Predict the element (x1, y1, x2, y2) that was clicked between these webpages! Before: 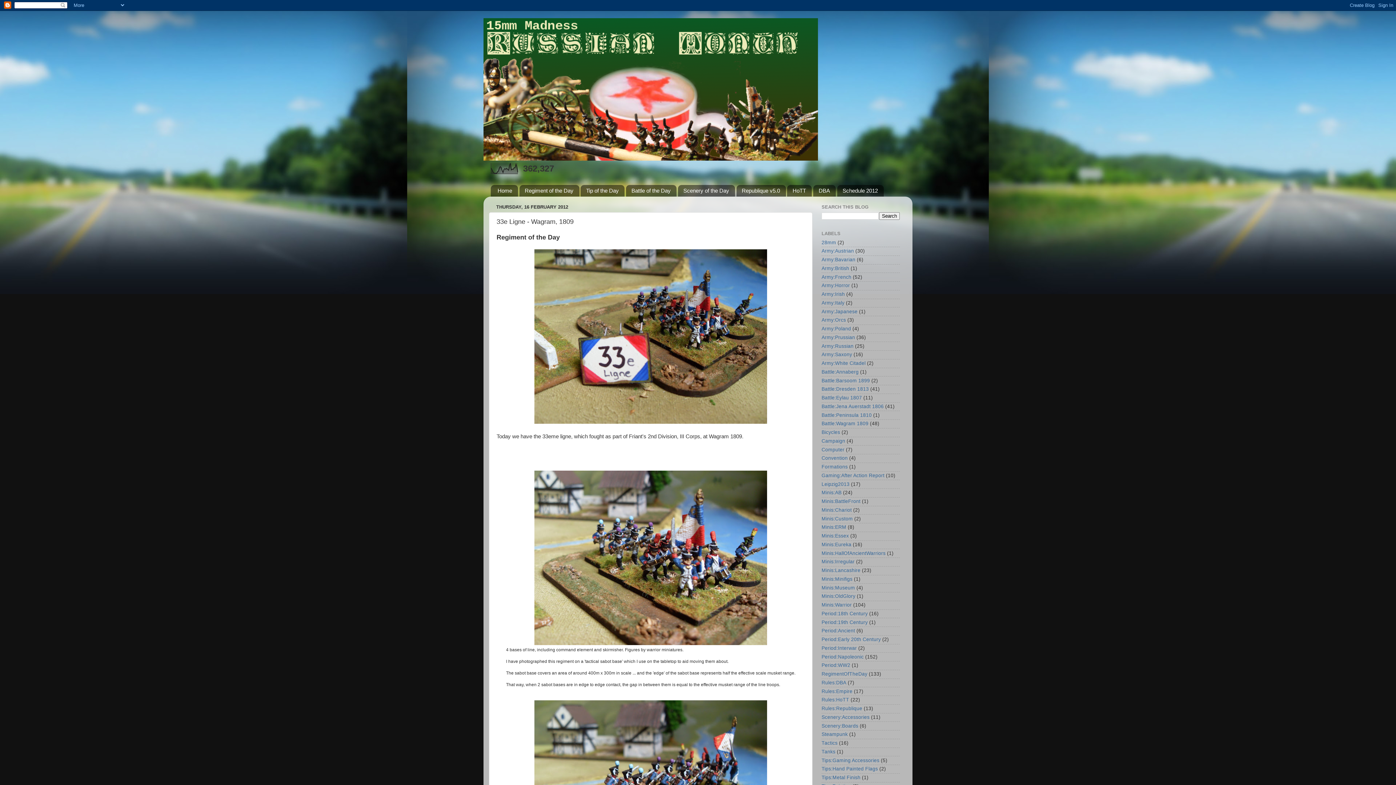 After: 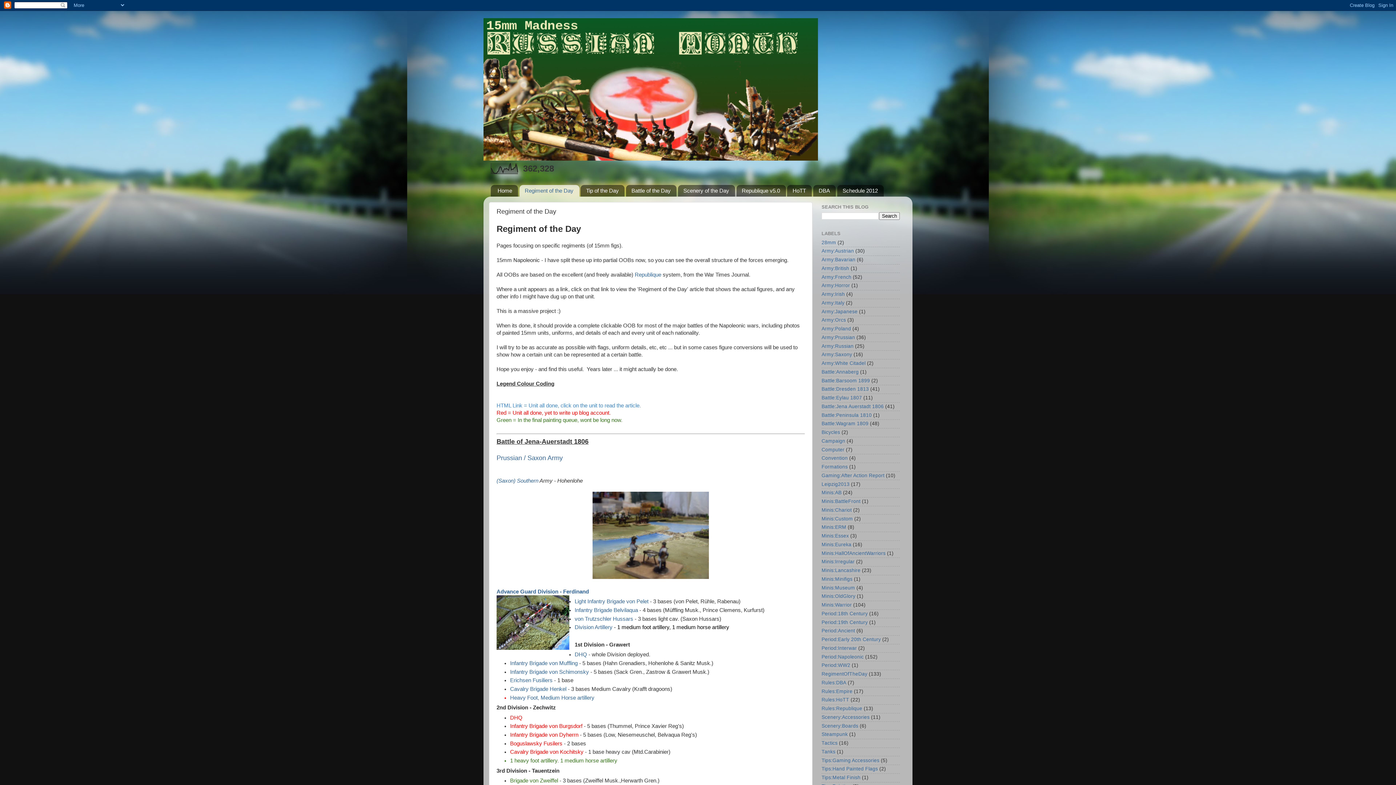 Action: bbox: (519, 185, 579, 196) label: Regiment of the Day